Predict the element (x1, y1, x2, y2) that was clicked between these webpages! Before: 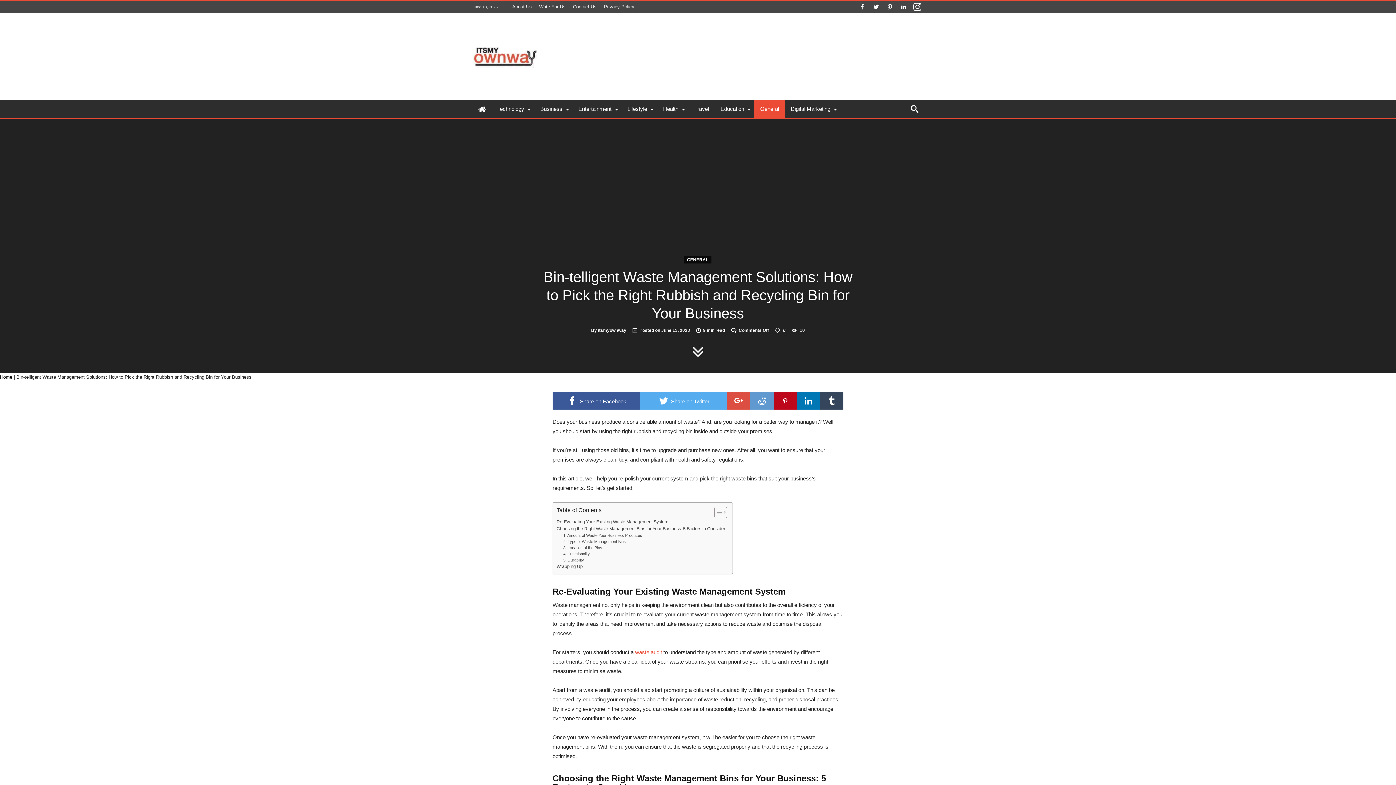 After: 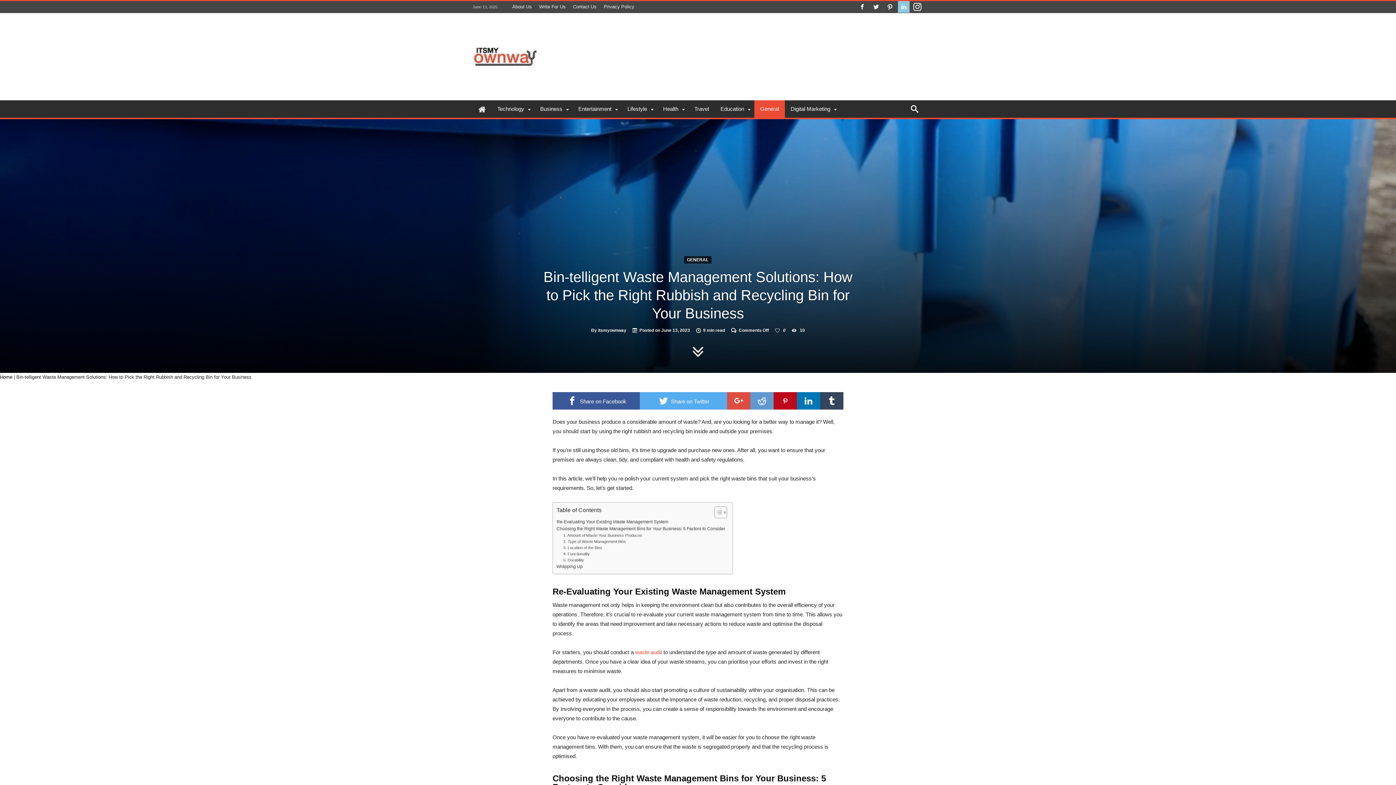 Action: bbox: (898, 1, 909, 13)